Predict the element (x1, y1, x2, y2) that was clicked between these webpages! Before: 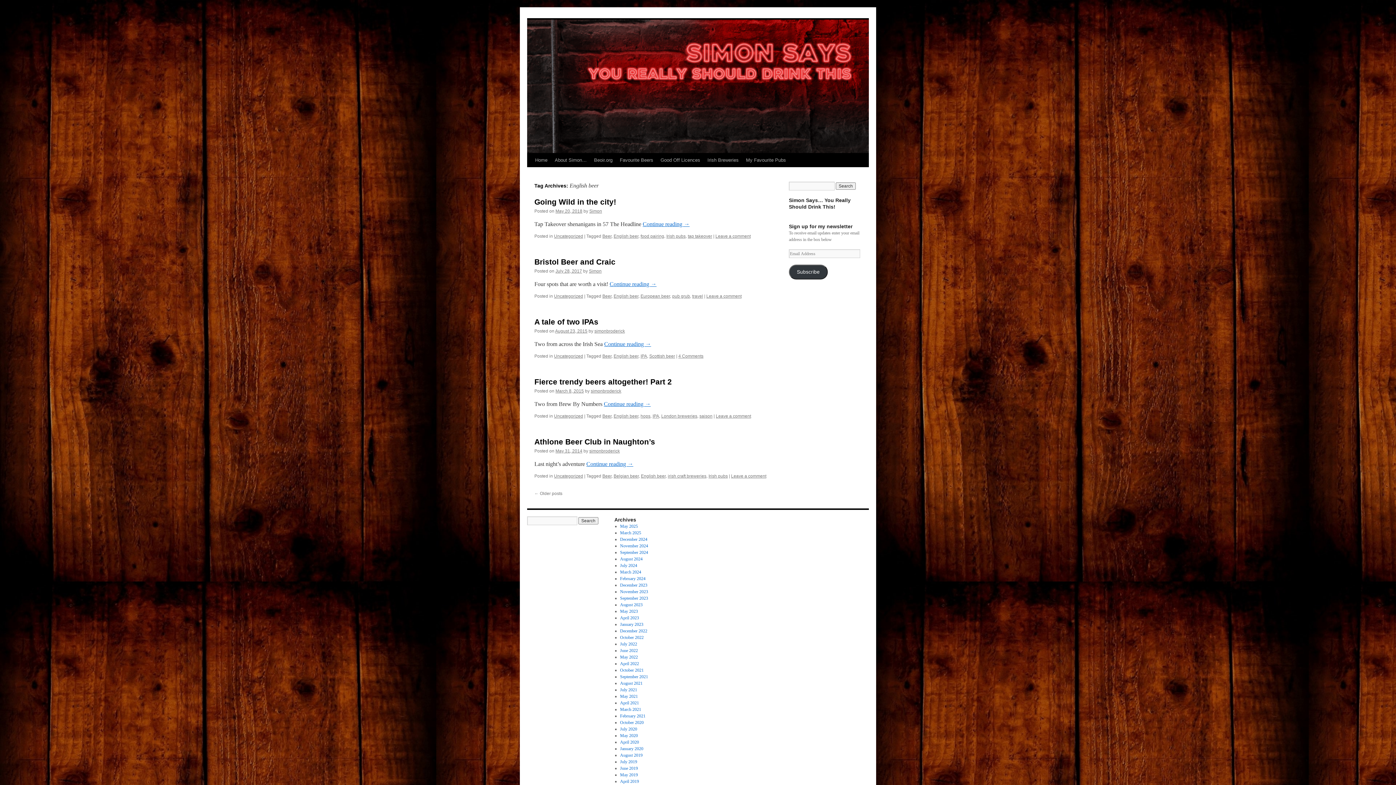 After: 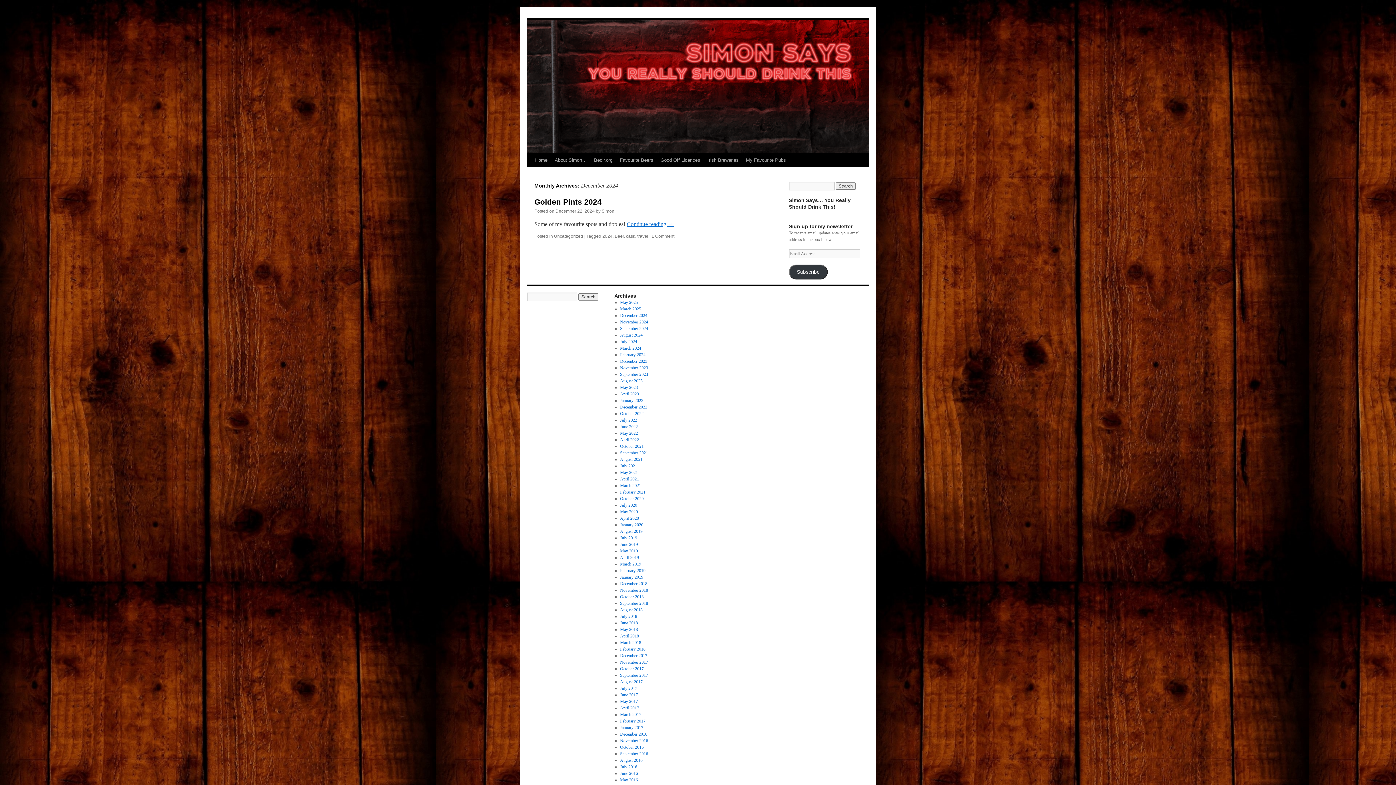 Action: bbox: (620, 537, 647, 542) label: December 2024